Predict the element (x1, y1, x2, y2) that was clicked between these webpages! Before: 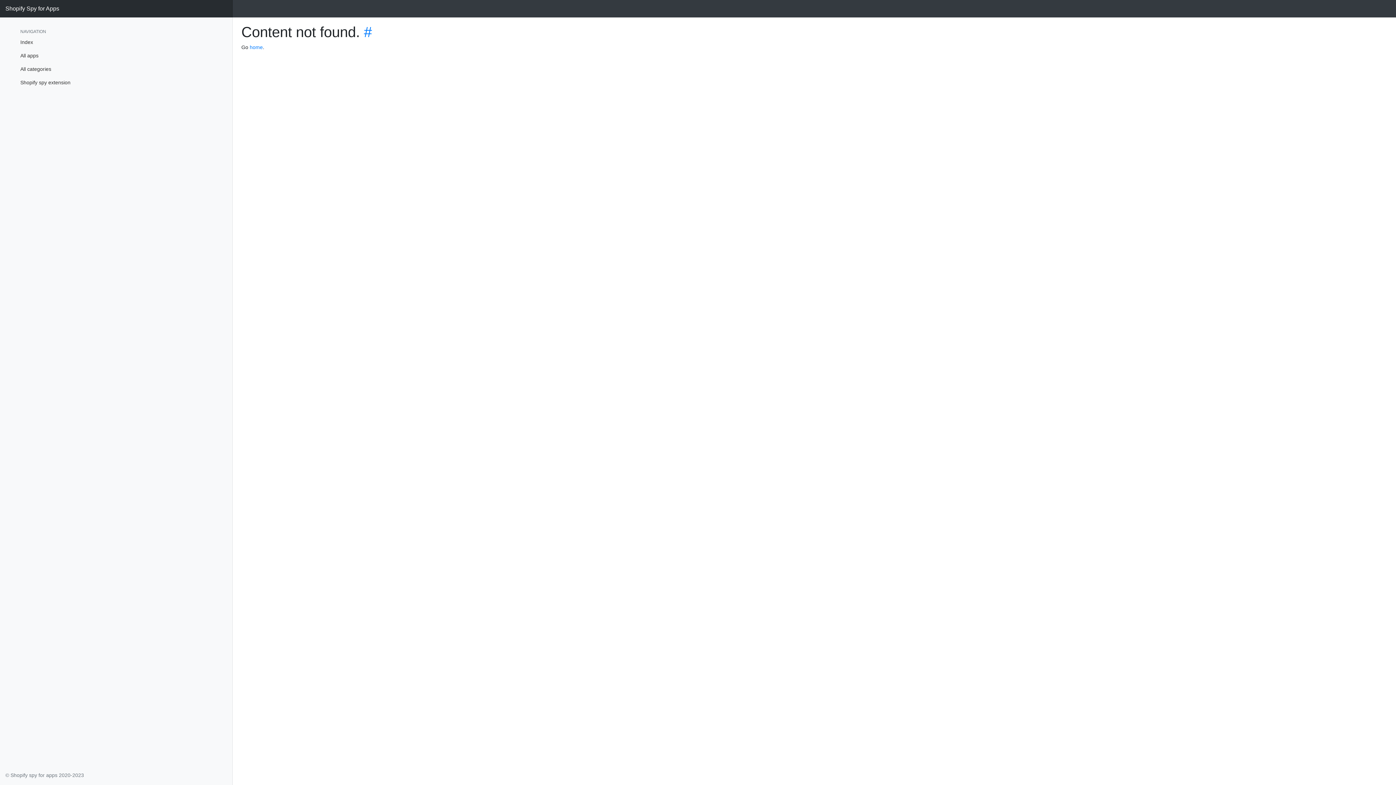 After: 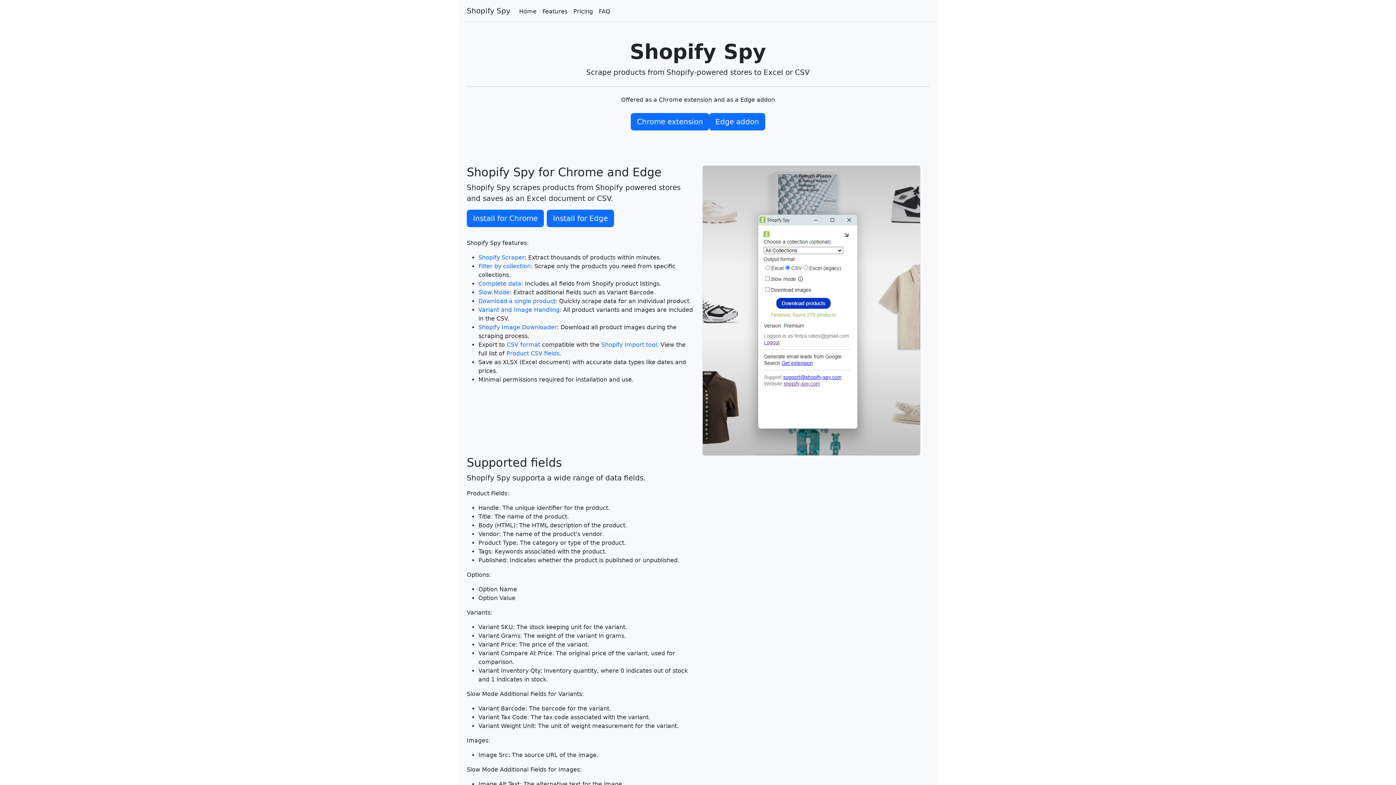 Action: bbox: (0, 0, 232, 17) label: Shopify Spy for Apps